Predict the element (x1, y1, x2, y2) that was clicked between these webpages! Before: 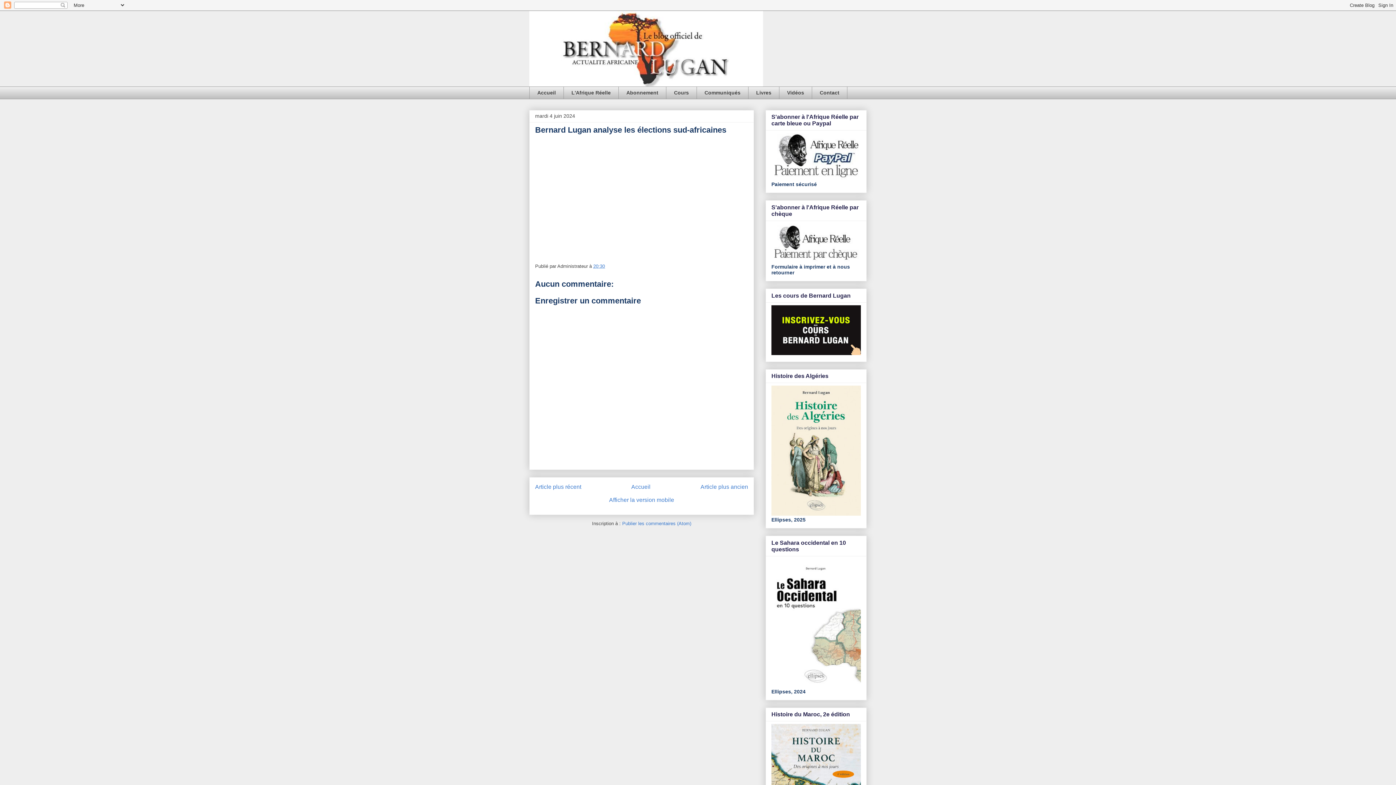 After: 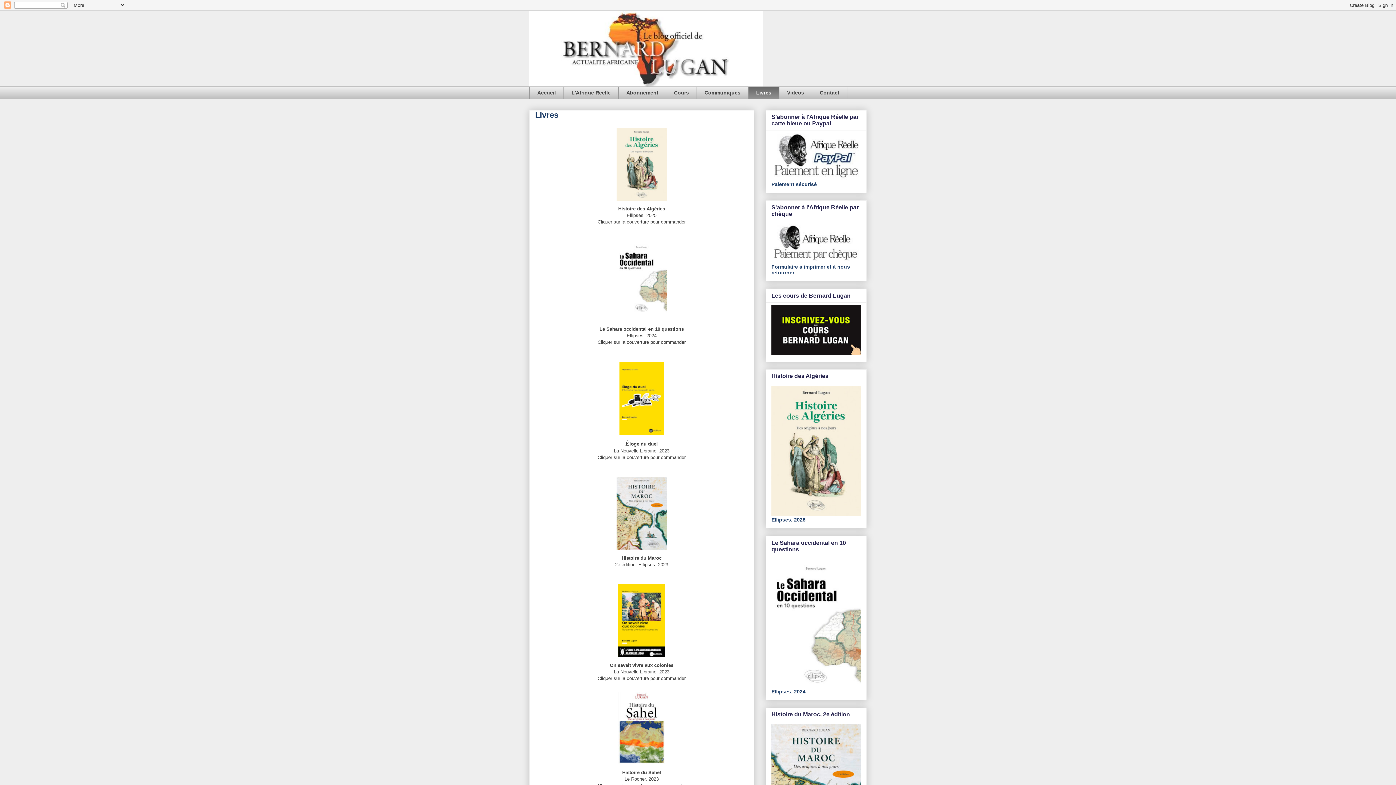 Action: label: Livres bbox: (748, 86, 779, 99)